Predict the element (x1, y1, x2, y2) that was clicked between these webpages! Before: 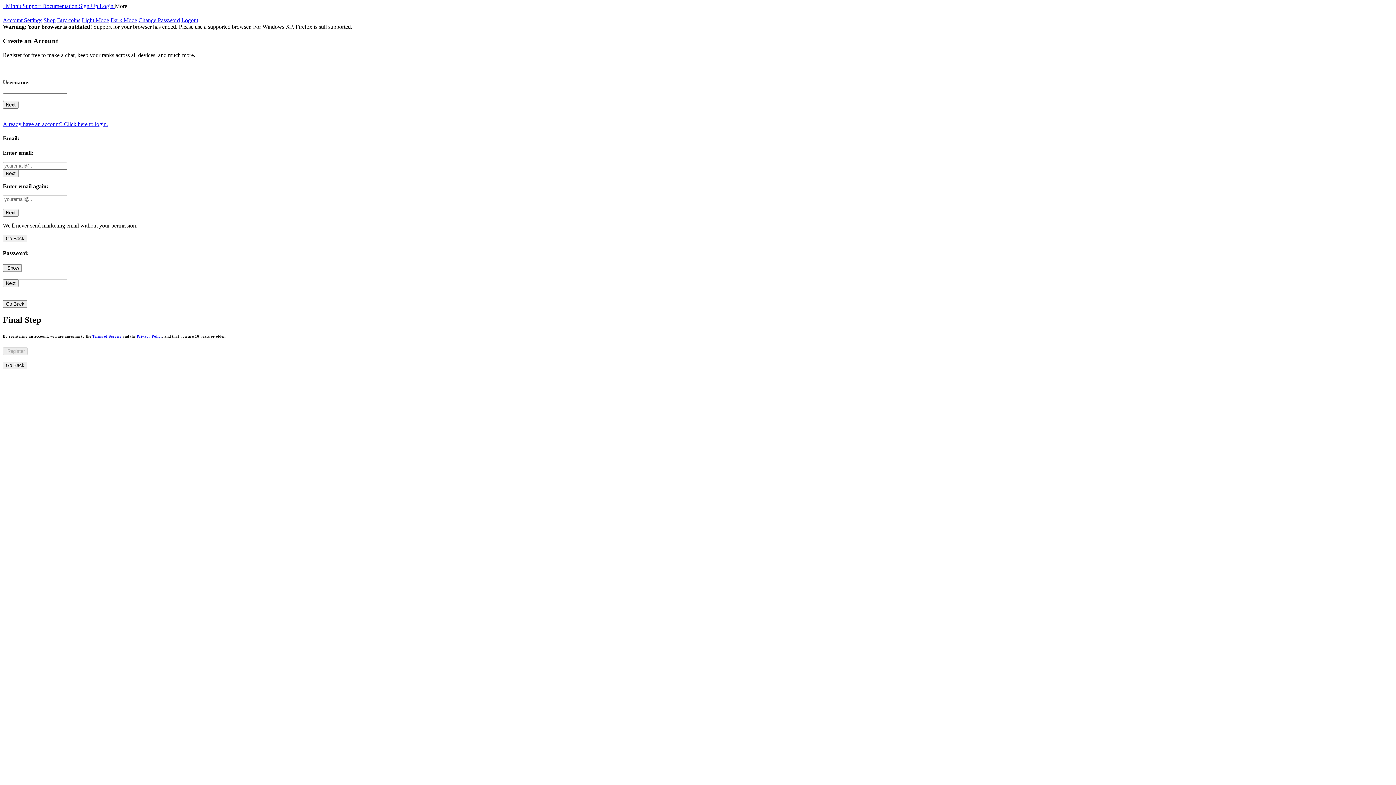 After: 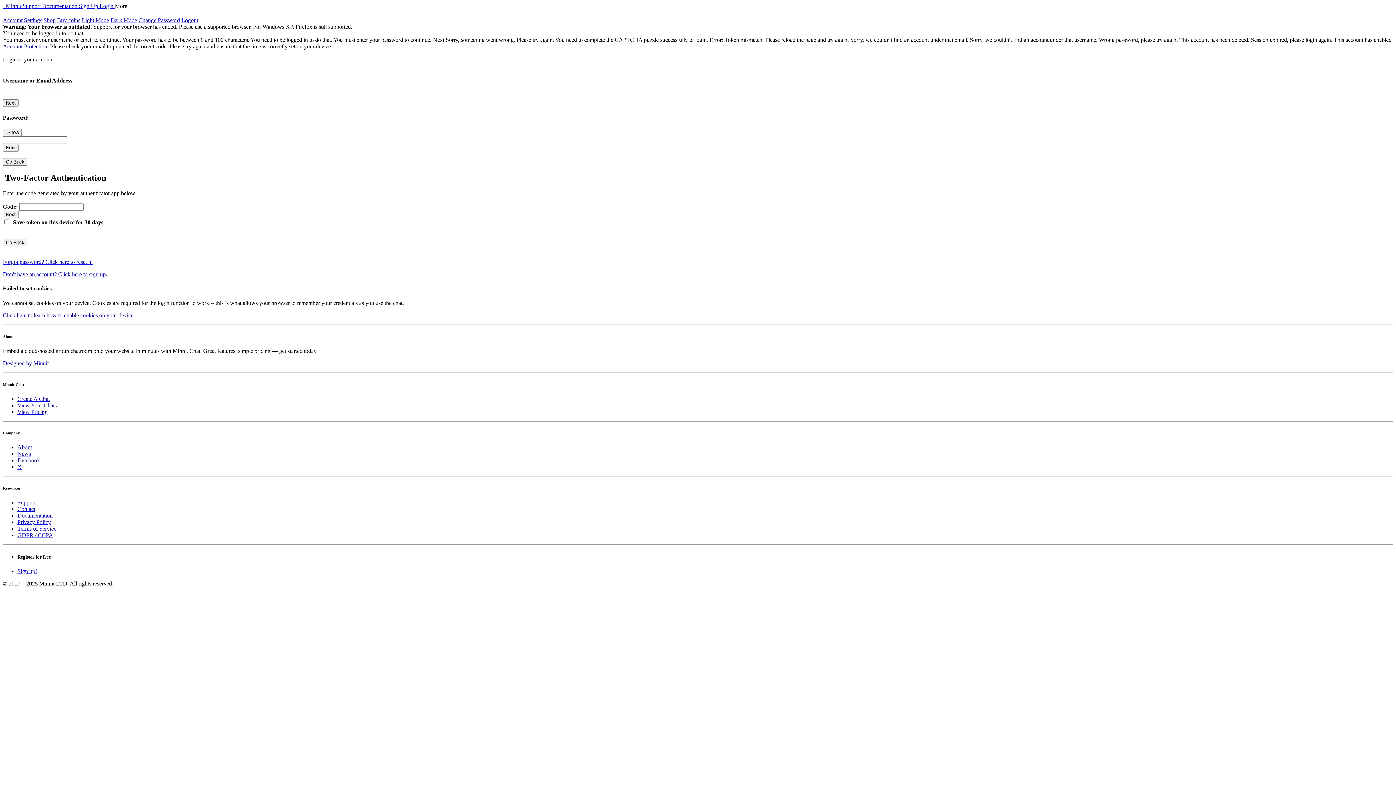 Action: bbox: (57, 17, 80, 23) label: Buy coins